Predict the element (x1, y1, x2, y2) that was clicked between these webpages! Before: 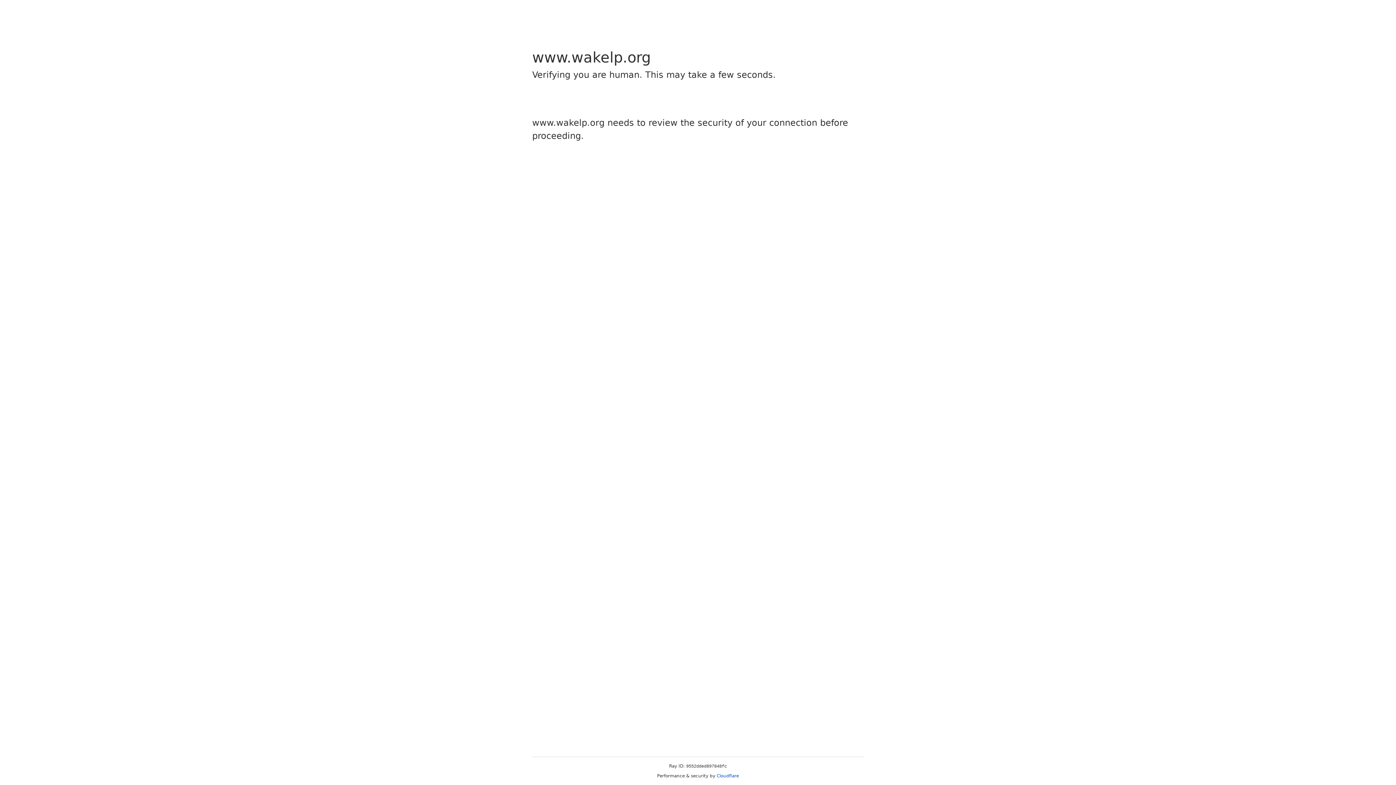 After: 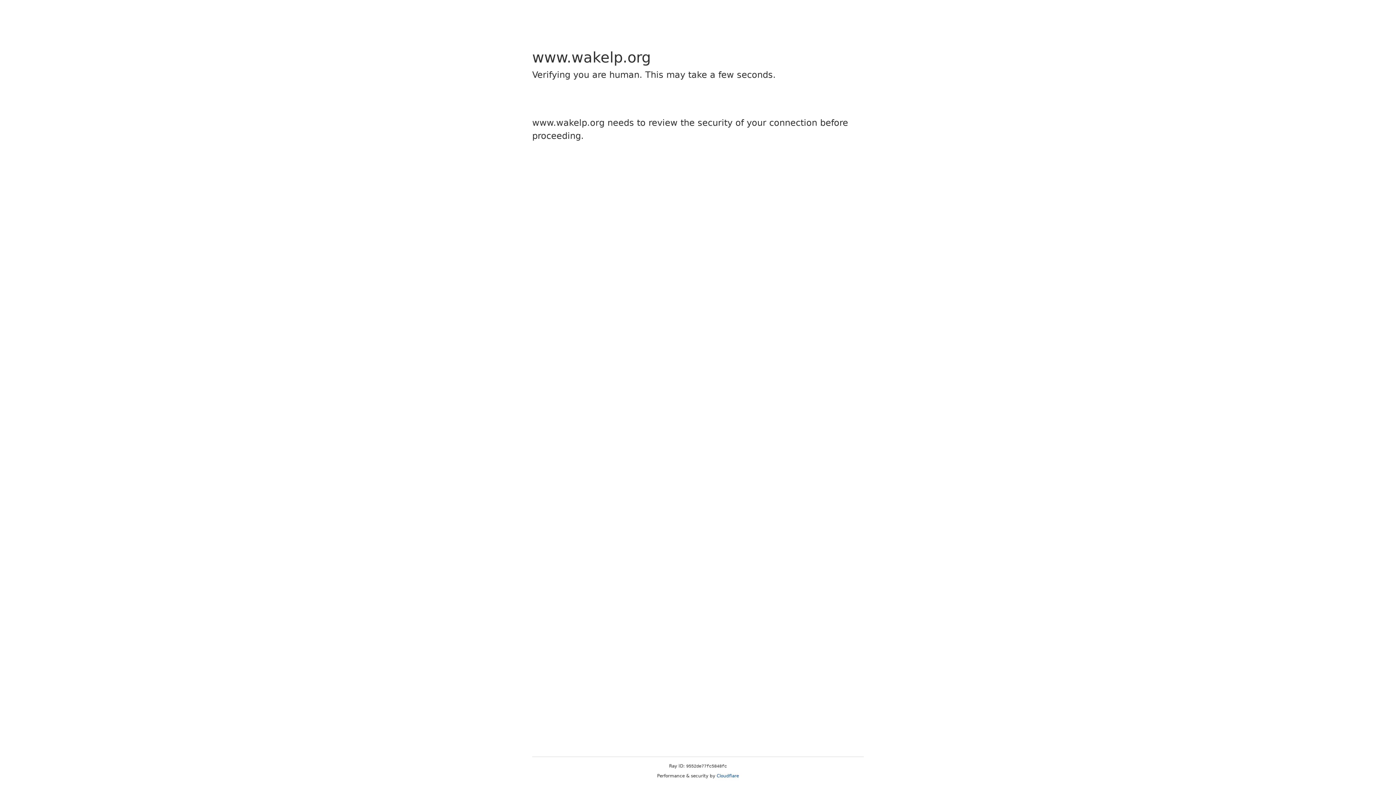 Action: bbox: (716, 773, 739, 778) label: Cloudflare